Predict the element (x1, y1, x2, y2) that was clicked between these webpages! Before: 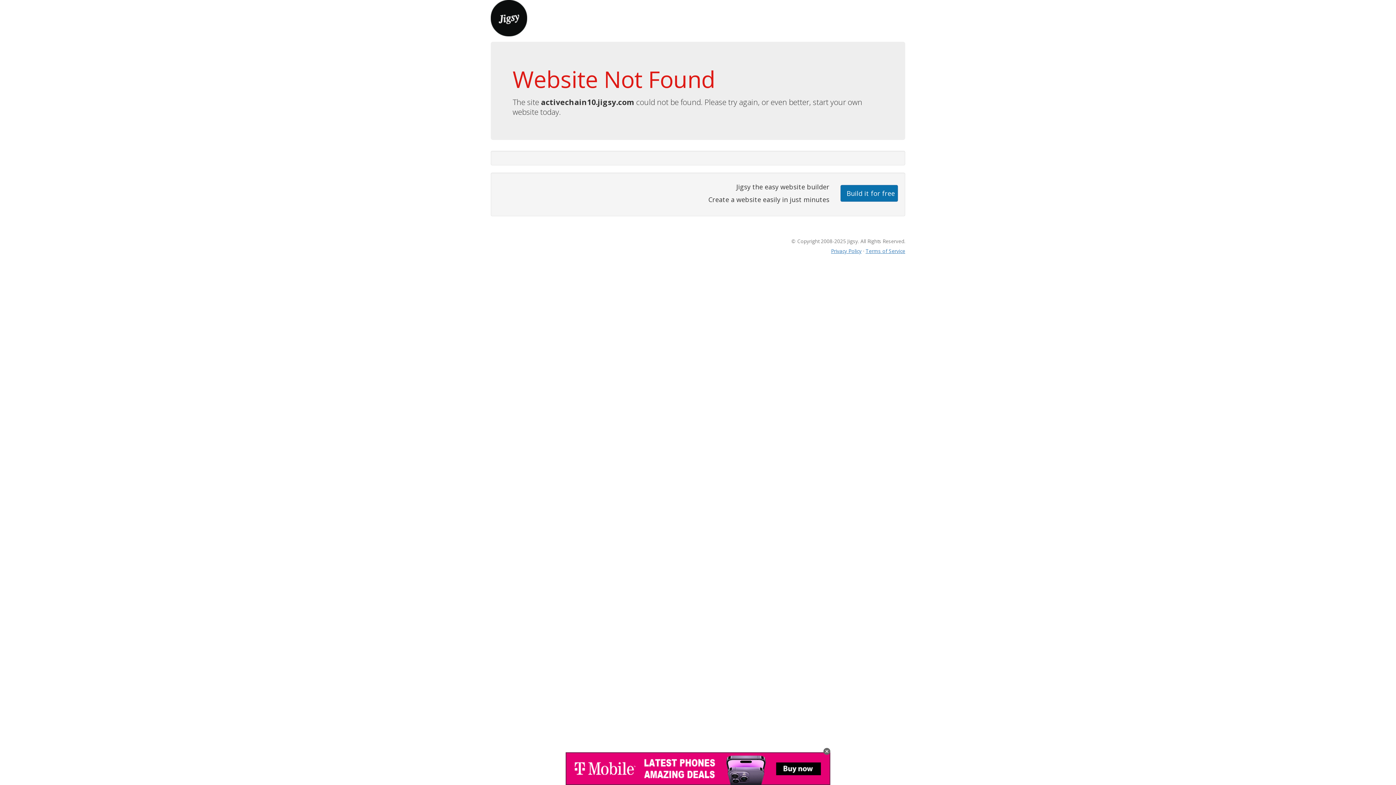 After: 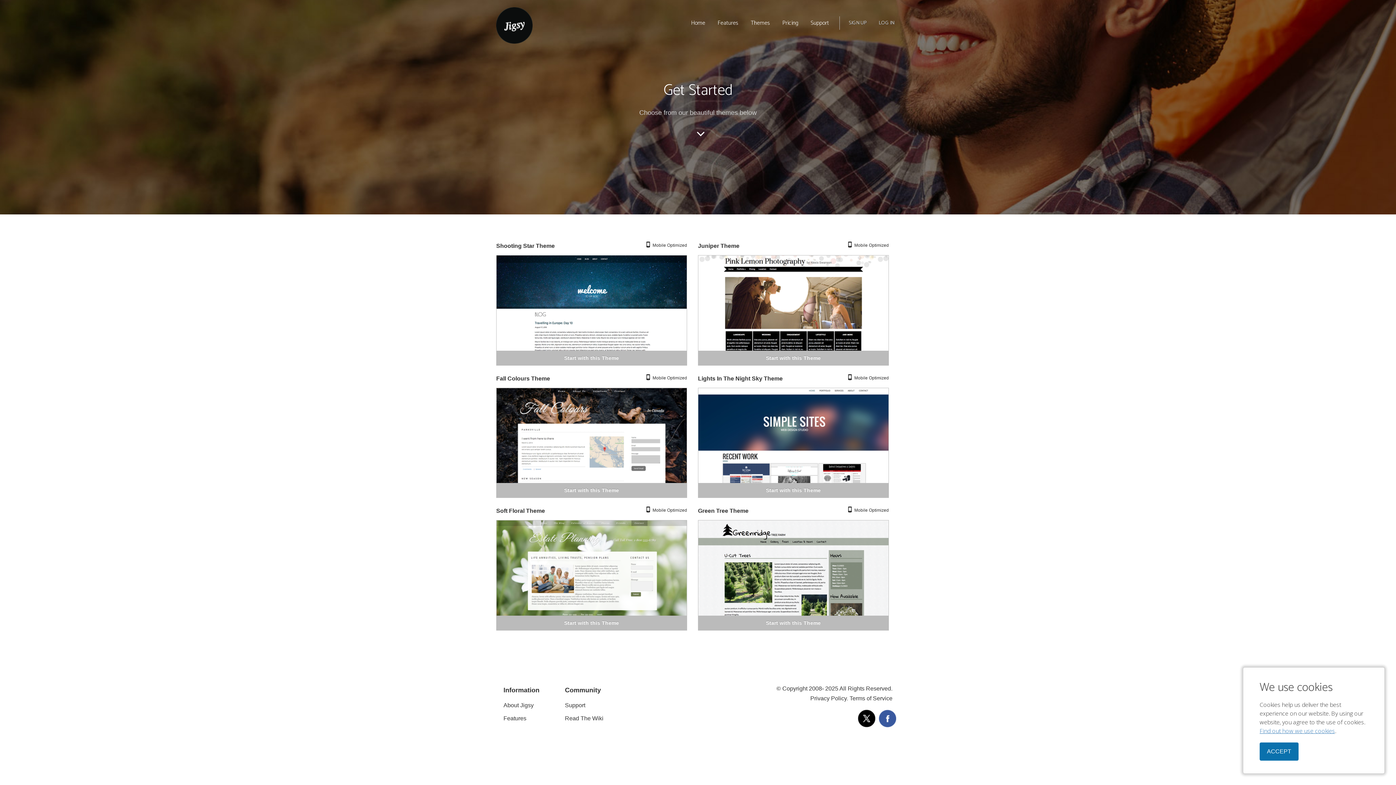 Action: label: Build it for free bbox: (840, 184, 898, 201)